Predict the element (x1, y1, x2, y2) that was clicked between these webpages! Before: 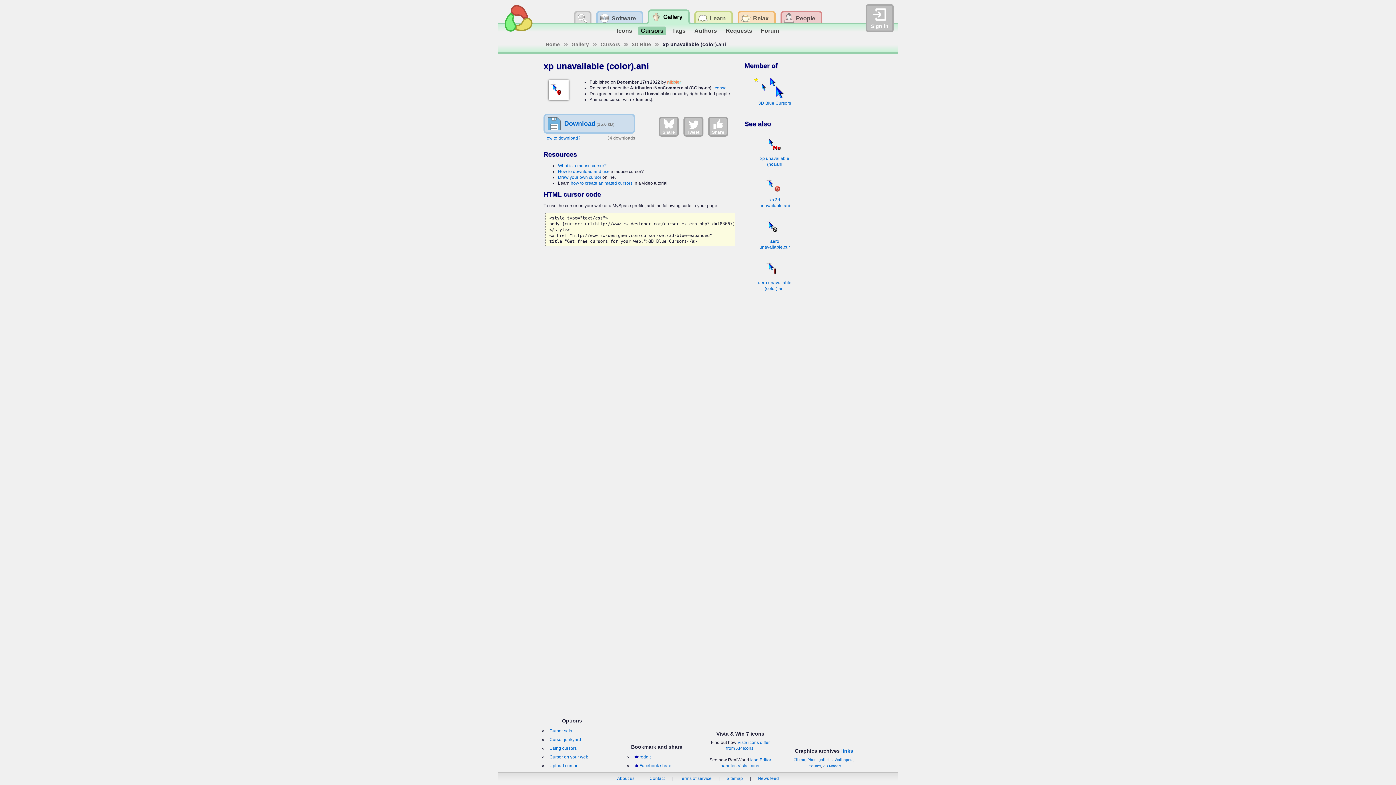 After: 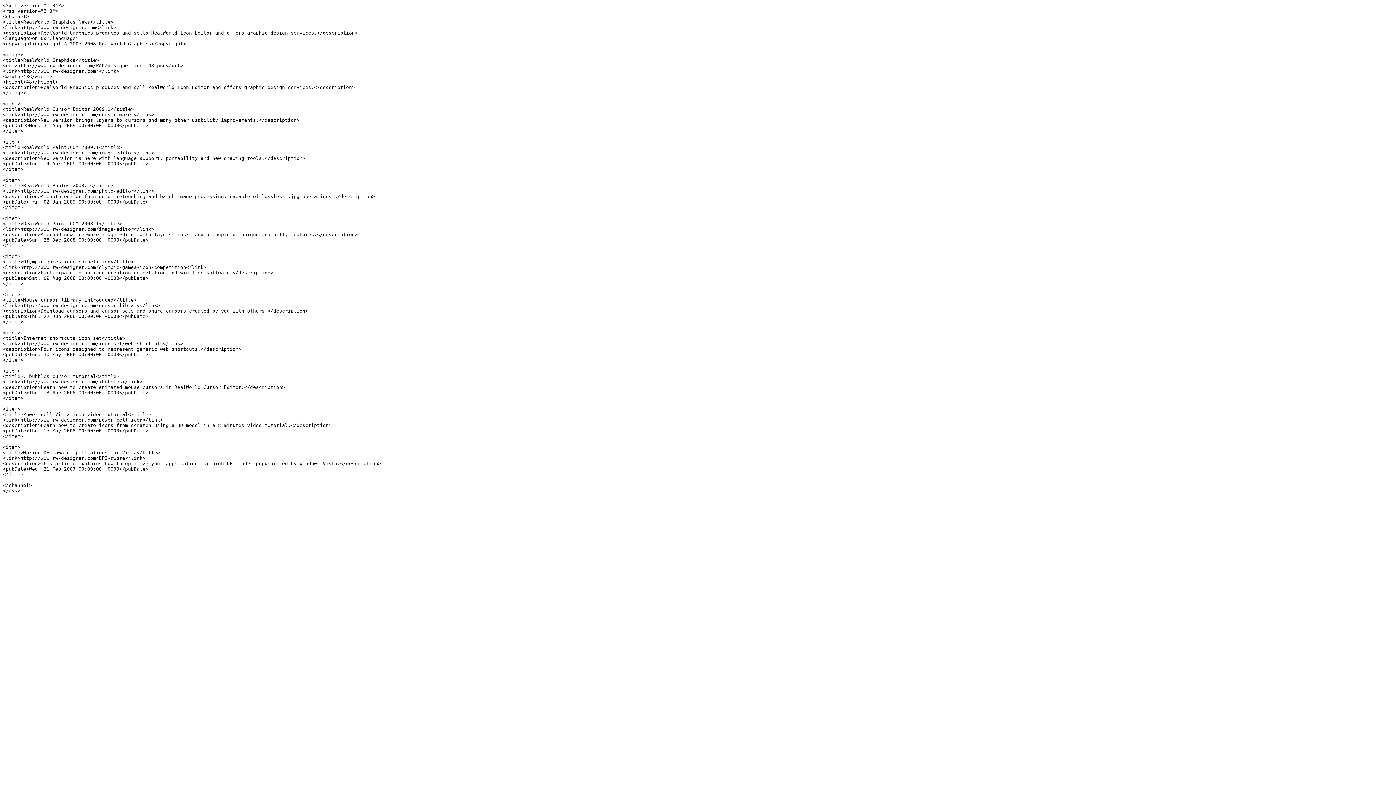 Action: bbox: (758, 776, 779, 781) label: News feed